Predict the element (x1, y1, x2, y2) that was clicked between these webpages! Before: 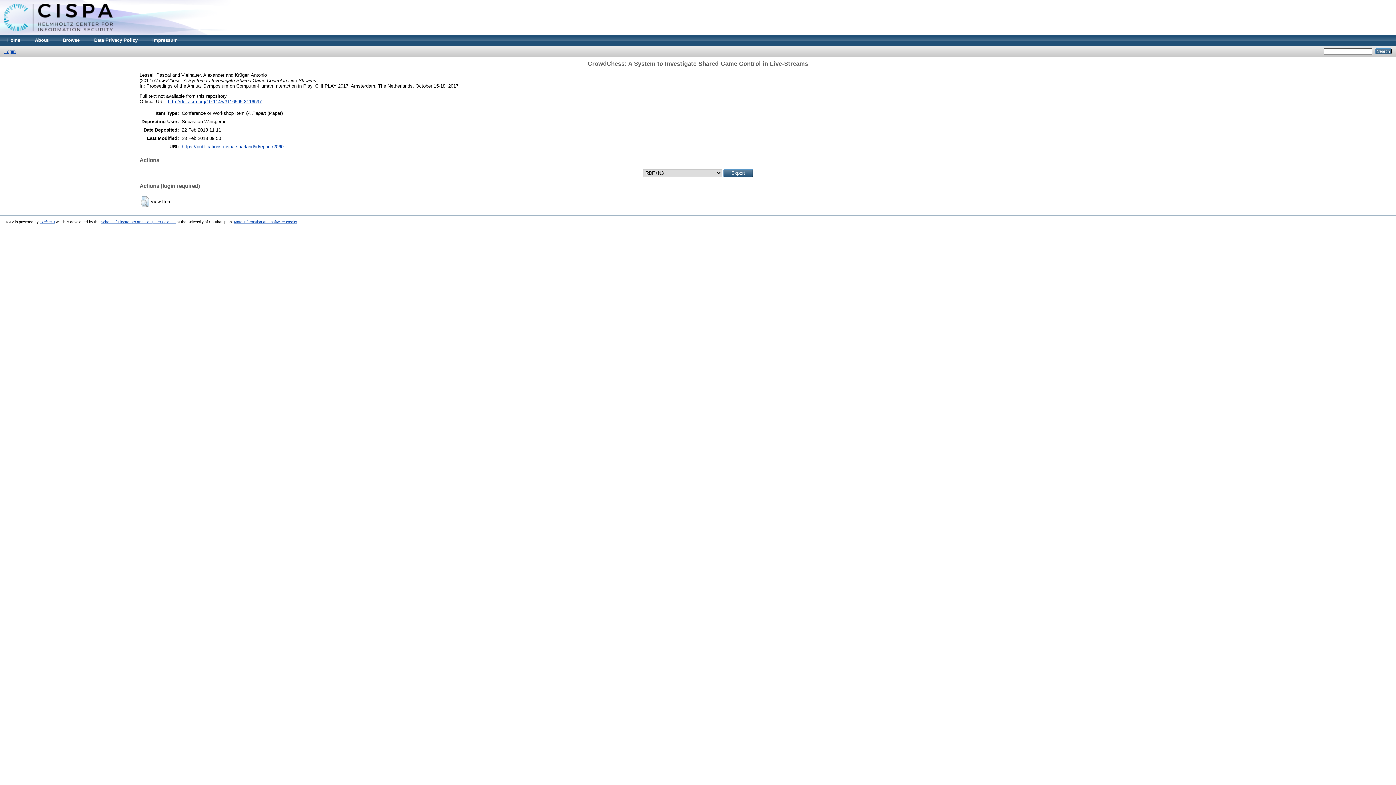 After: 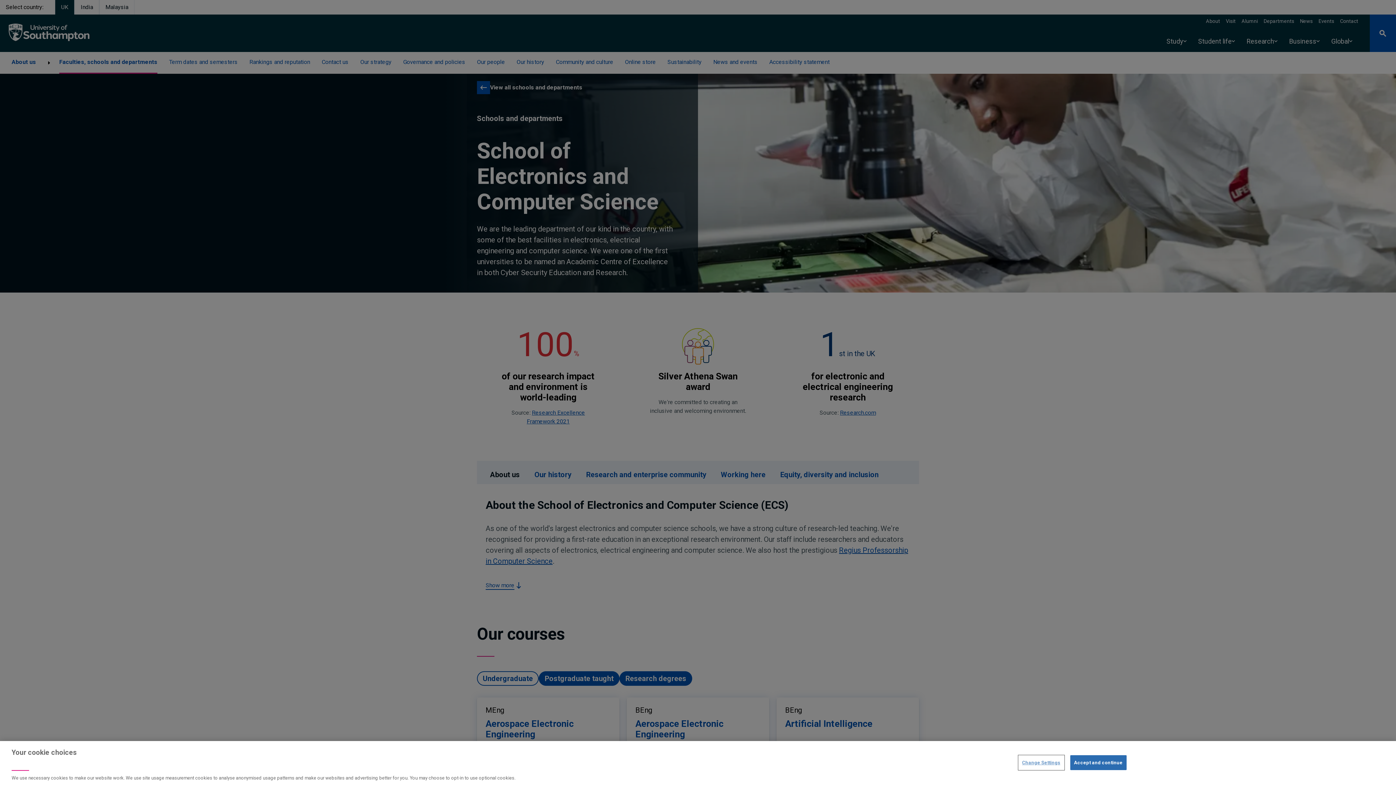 Action: label: School of Electronics and Computer Science bbox: (100, 219, 175, 223)